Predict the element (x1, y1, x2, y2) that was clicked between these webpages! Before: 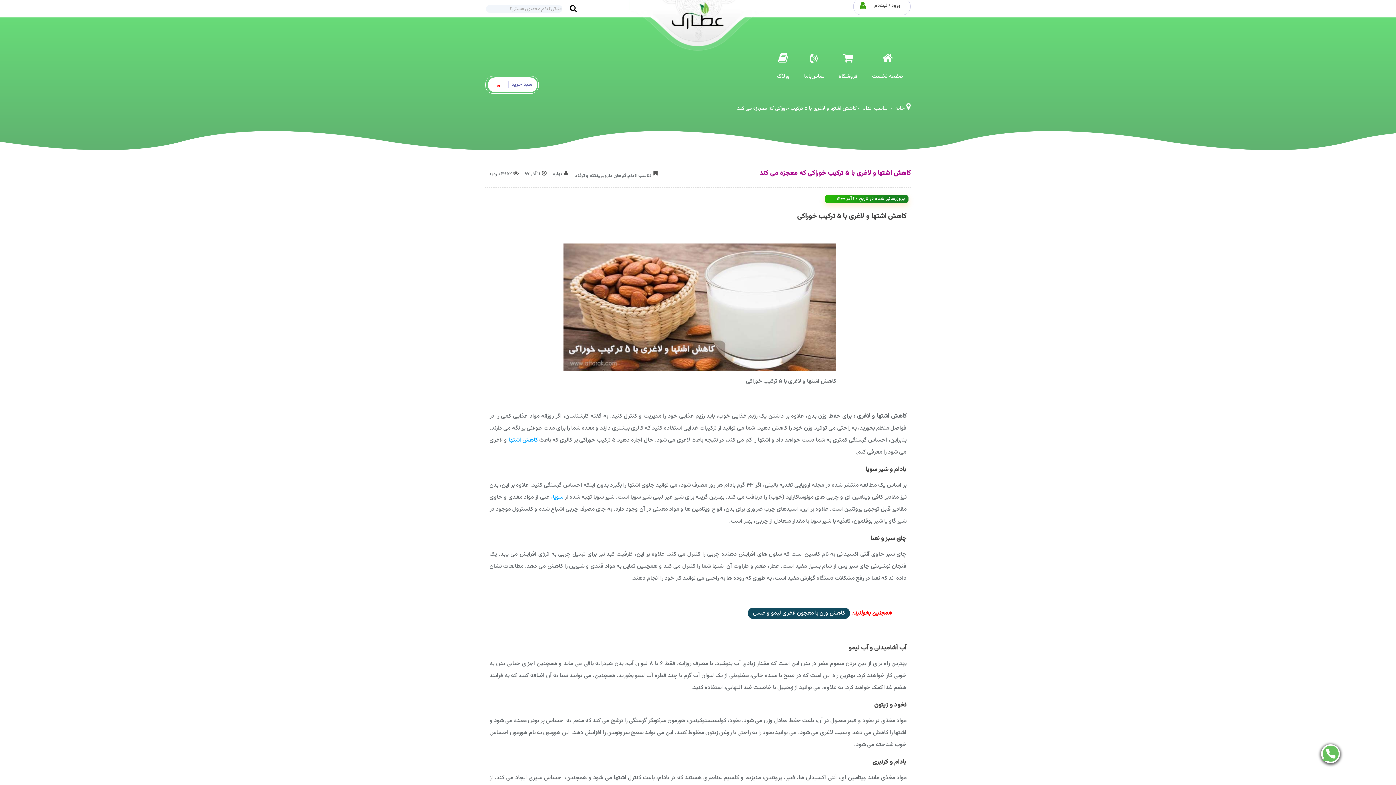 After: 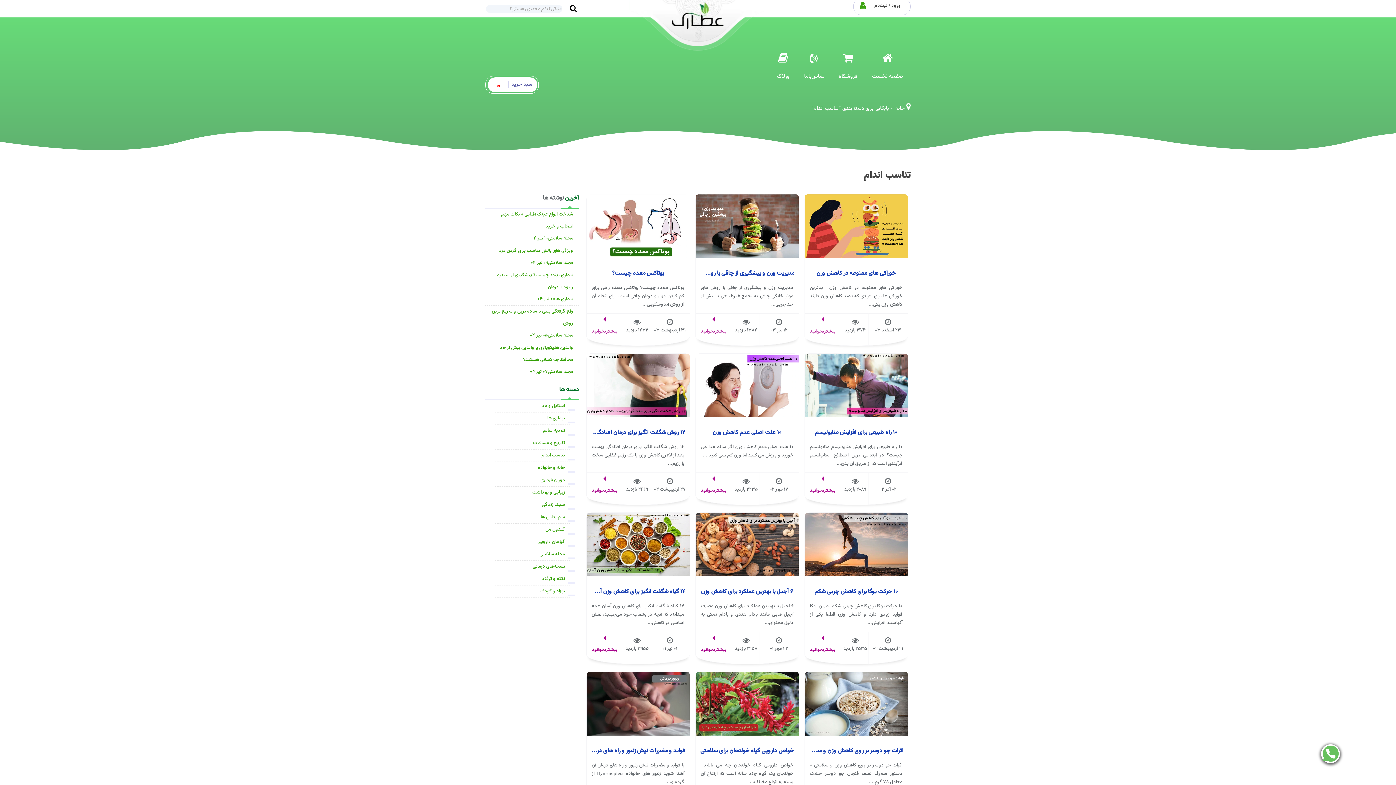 Action: bbox: (862, 105, 888, 112) label: تناسب اندام